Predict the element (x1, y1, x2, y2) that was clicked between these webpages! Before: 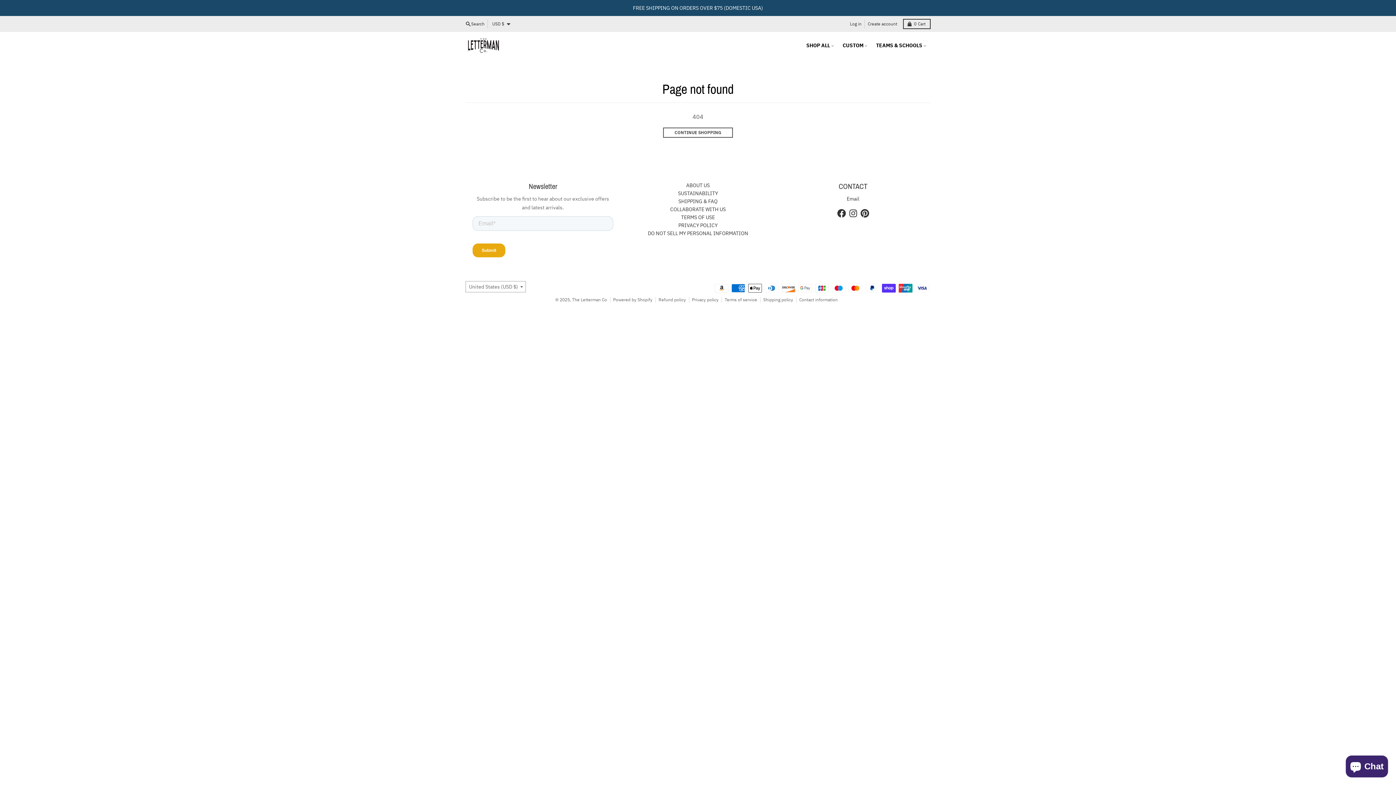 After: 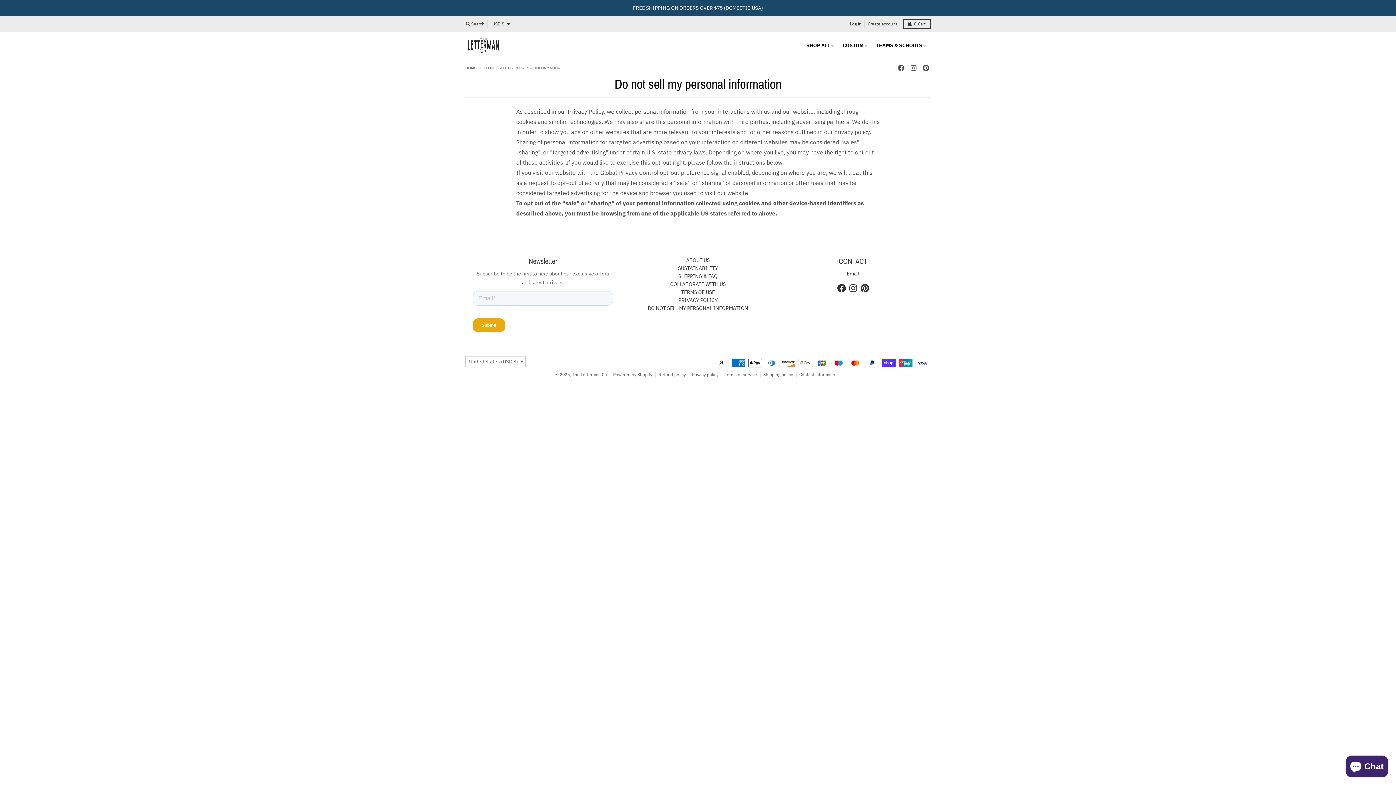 Action: bbox: (648, 230, 748, 236) label: DO NOT SELL MY PERSONAL INFORMATION